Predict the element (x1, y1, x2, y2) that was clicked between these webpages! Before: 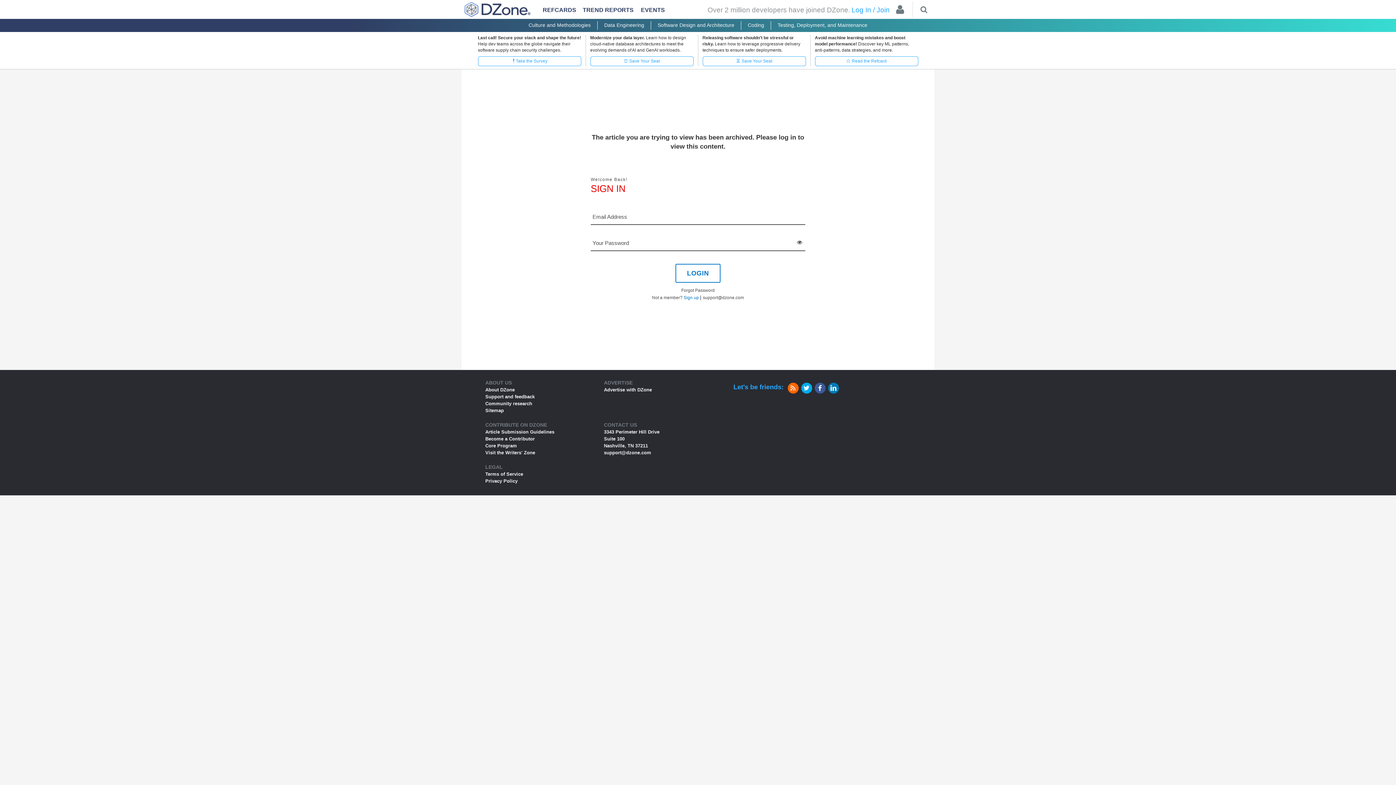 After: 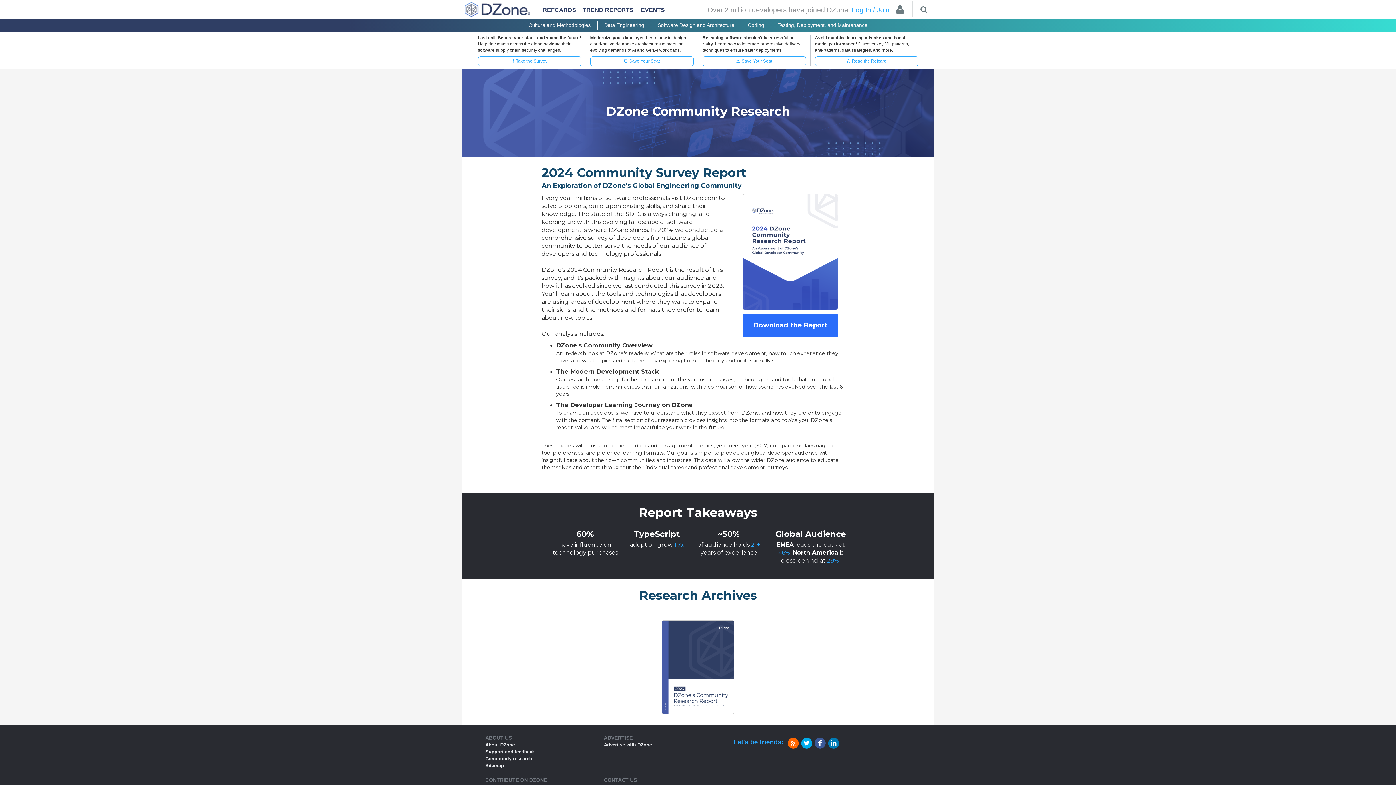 Action: bbox: (485, 401, 532, 406) label: Community research